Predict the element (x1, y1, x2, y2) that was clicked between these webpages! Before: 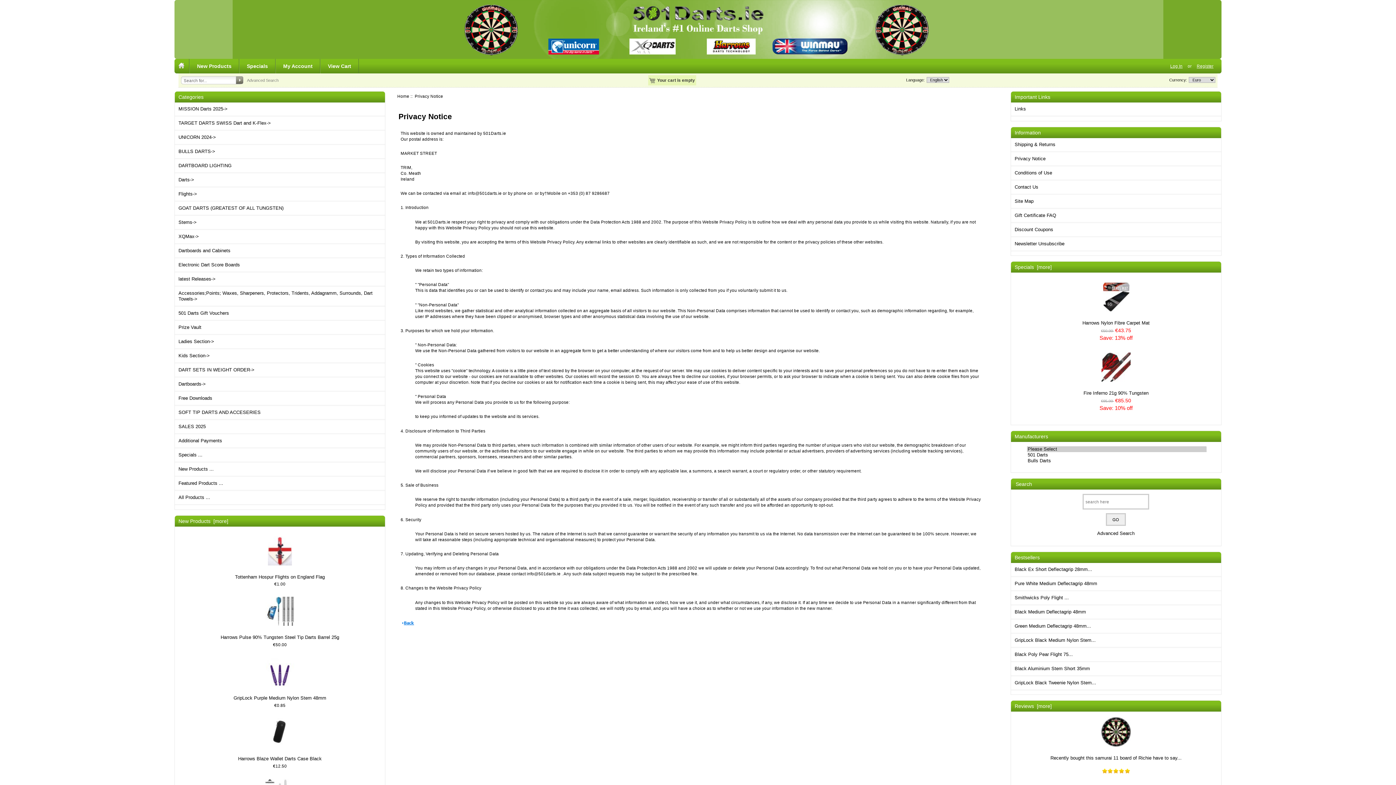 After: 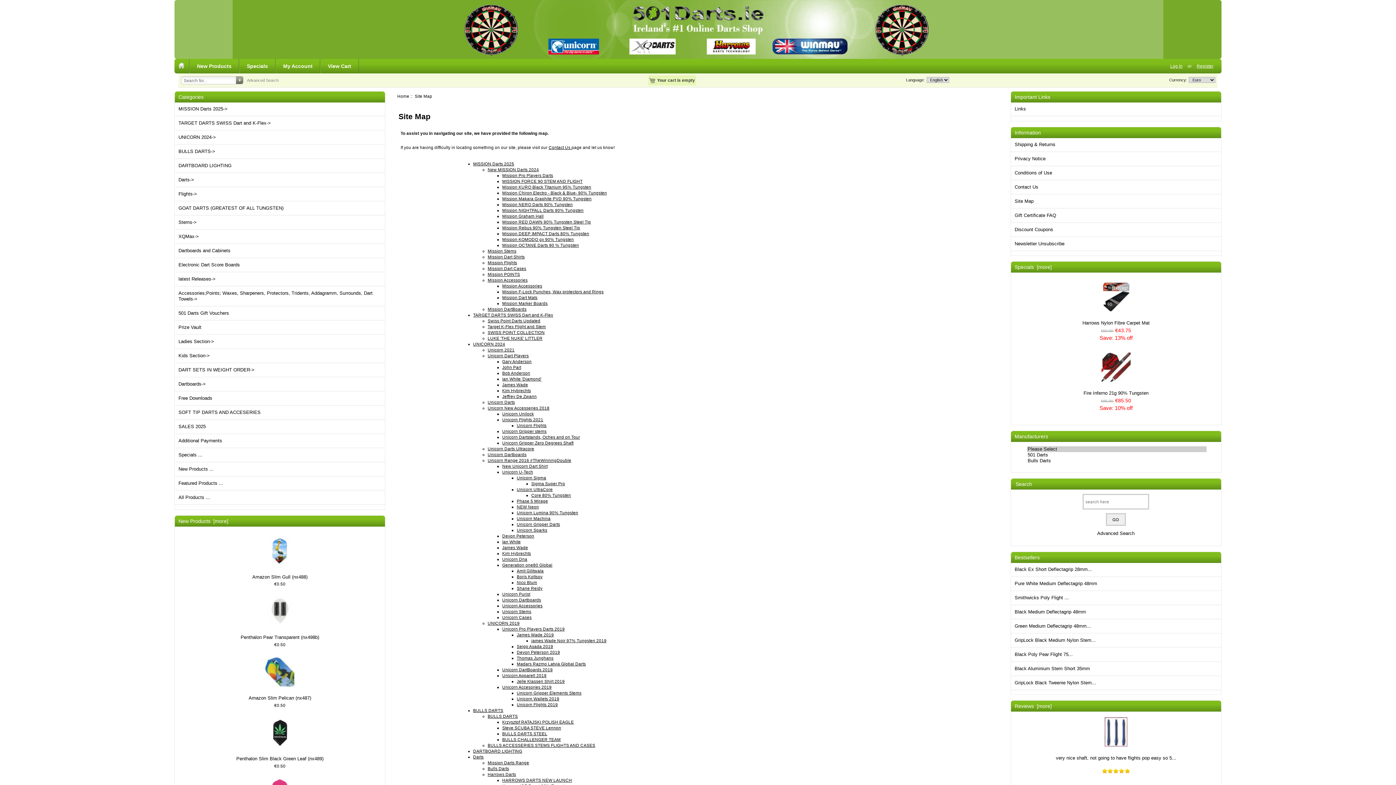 Action: label: Site Map bbox: (1011, 194, 1221, 207)